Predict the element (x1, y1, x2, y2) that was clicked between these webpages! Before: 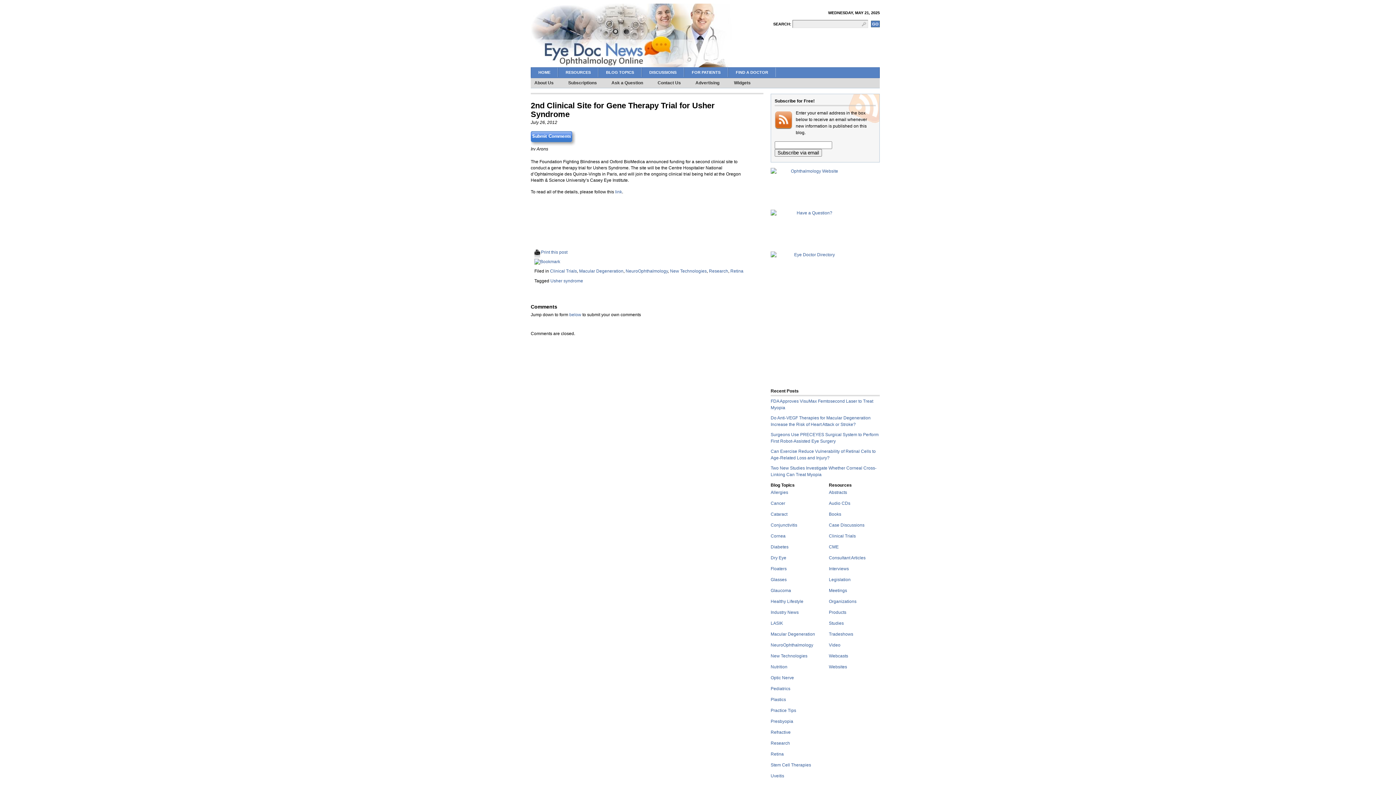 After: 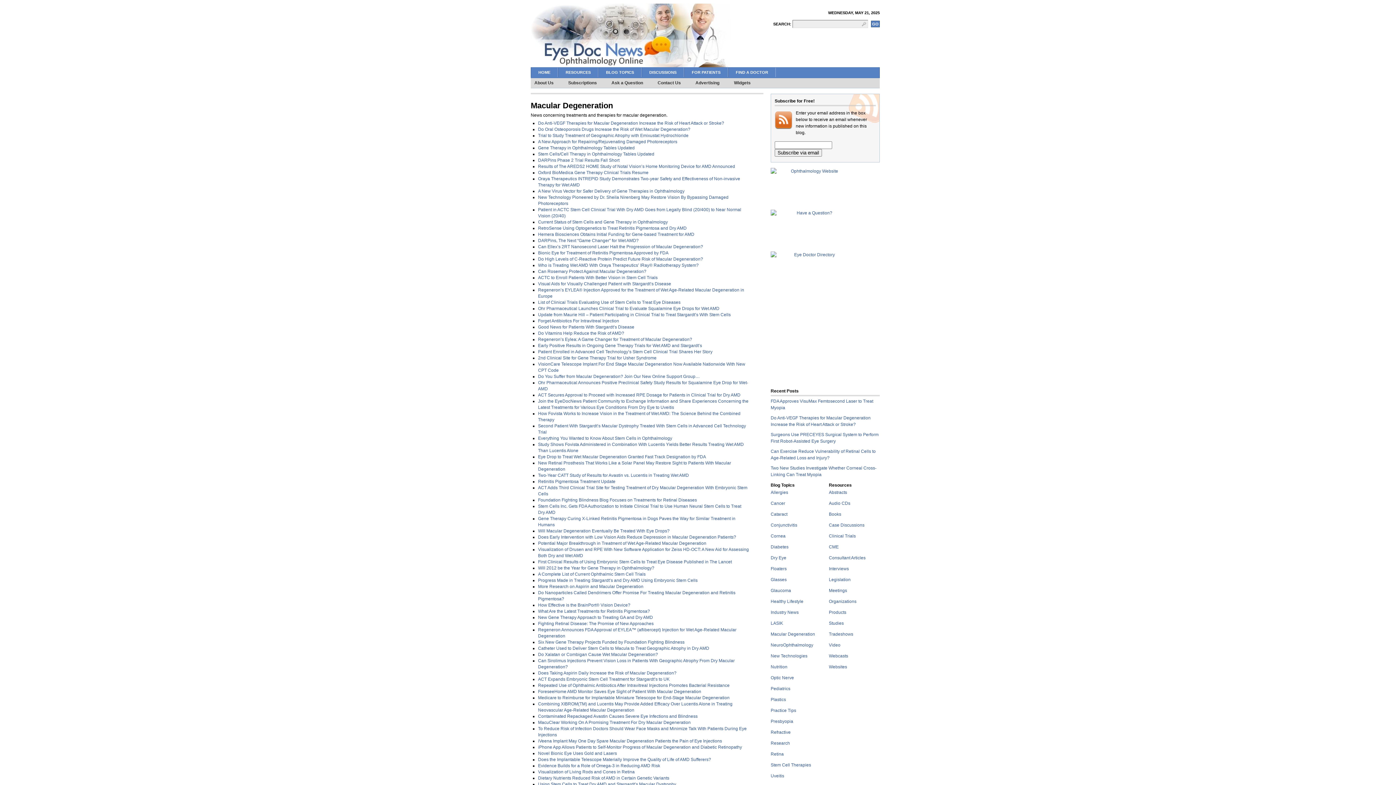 Action: label: Macular Degeneration bbox: (770, 632, 815, 637)